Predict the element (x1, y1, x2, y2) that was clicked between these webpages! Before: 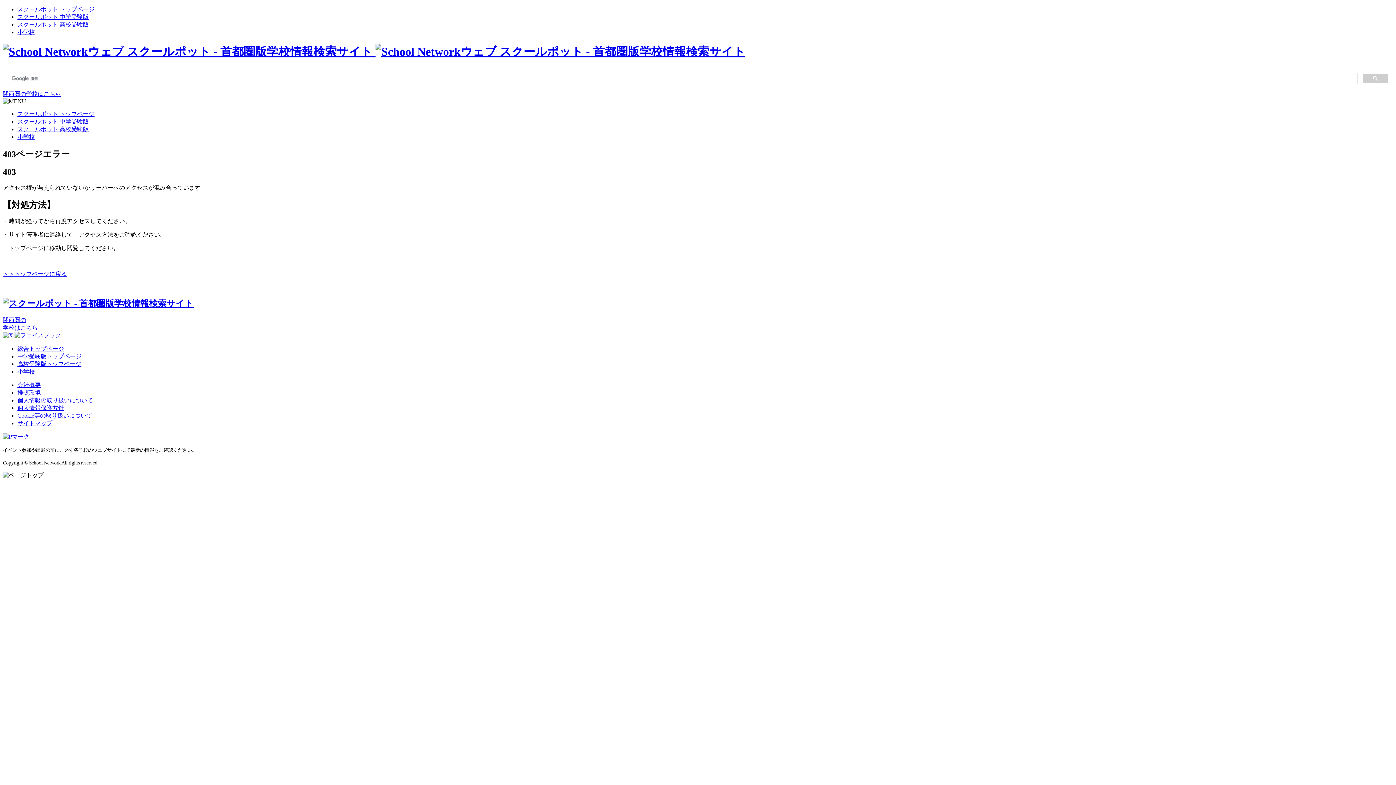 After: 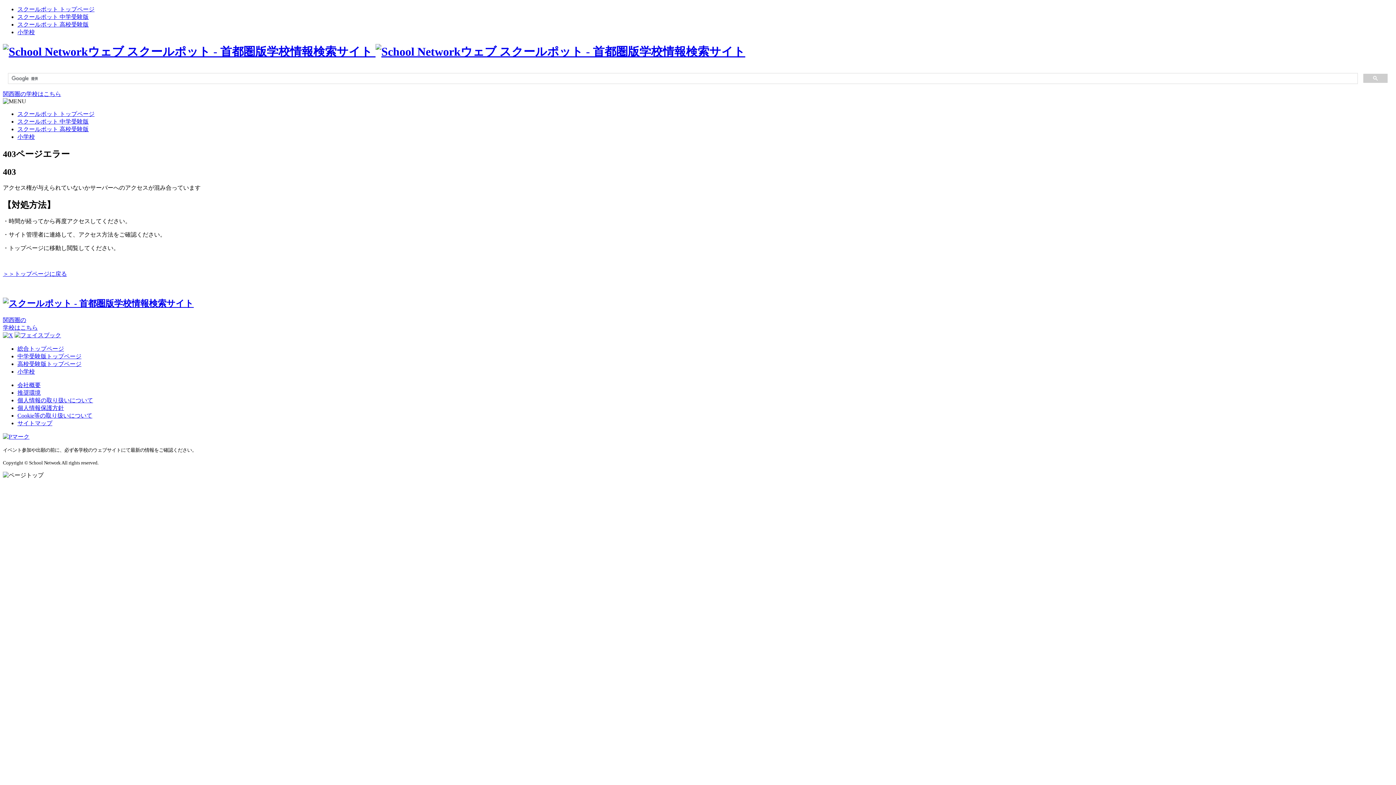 Action: bbox: (17, 405, 64, 411) label: 個人情報保護方針